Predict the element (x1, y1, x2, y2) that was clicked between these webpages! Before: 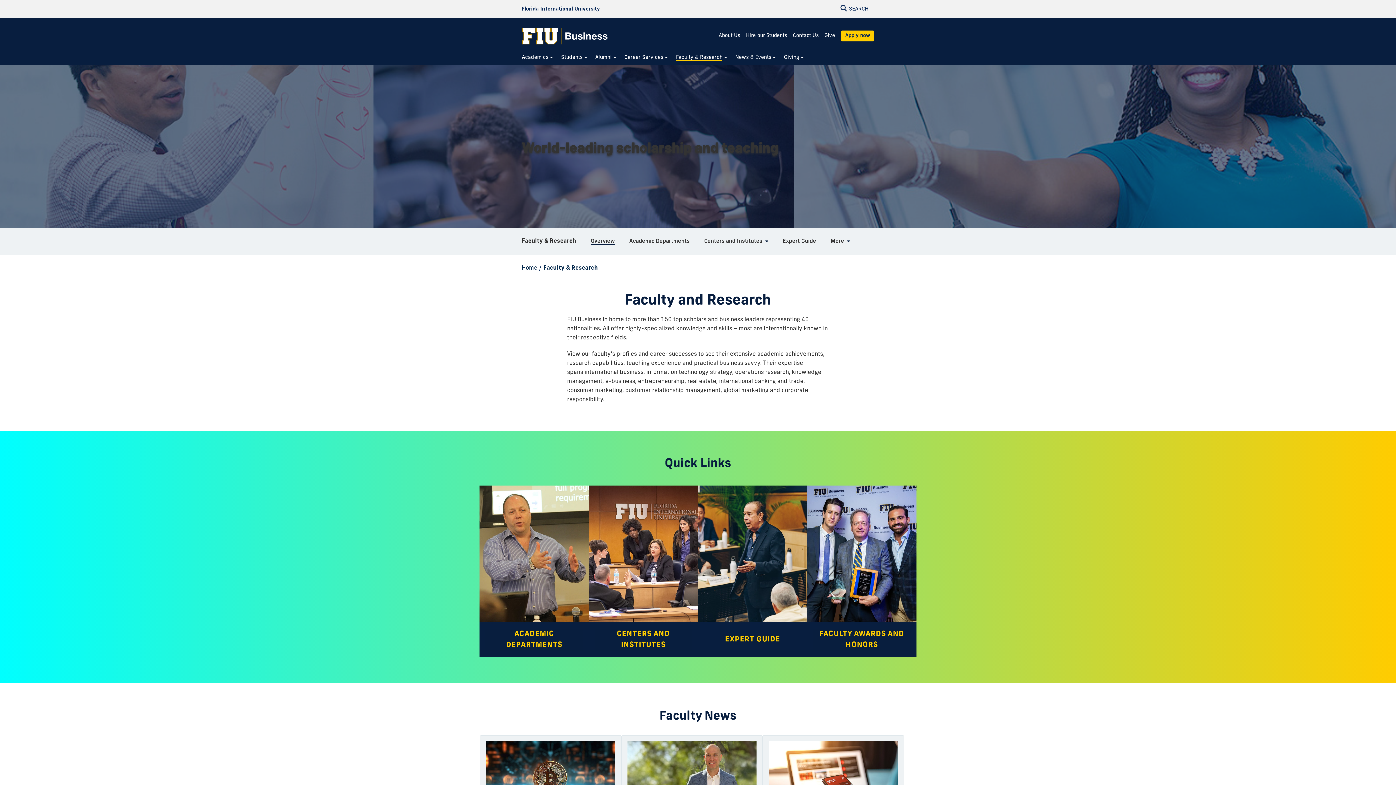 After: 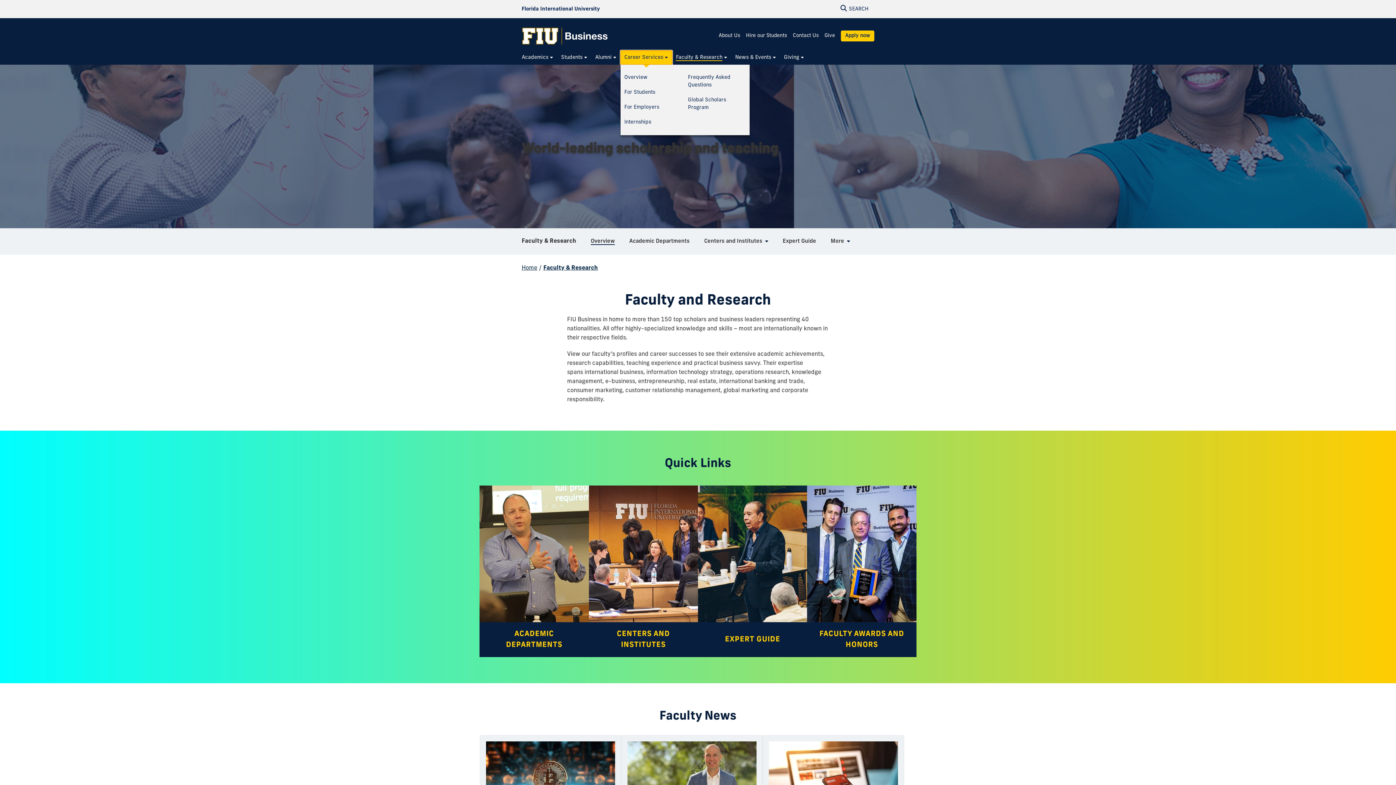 Action: label: Career Services bbox: (620, 50, 672, 64)